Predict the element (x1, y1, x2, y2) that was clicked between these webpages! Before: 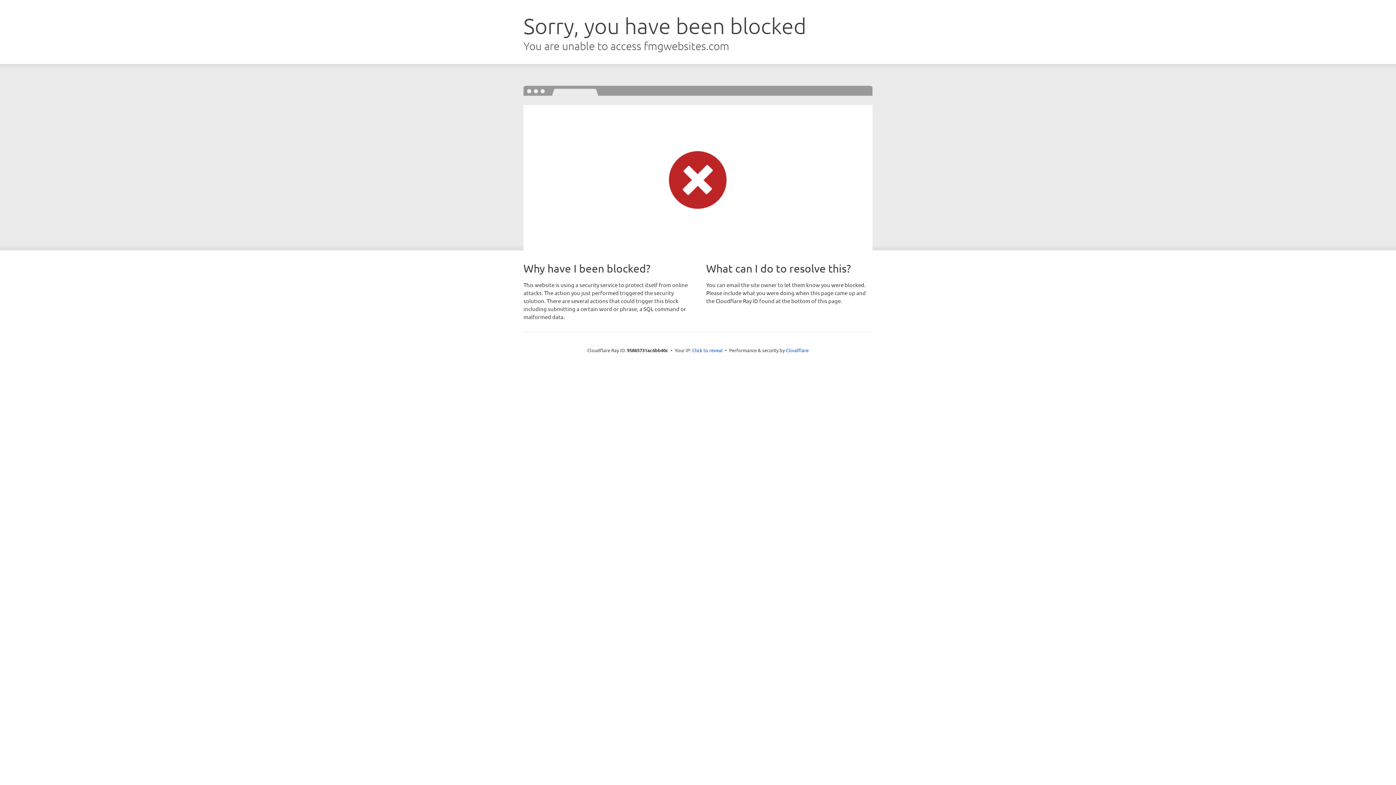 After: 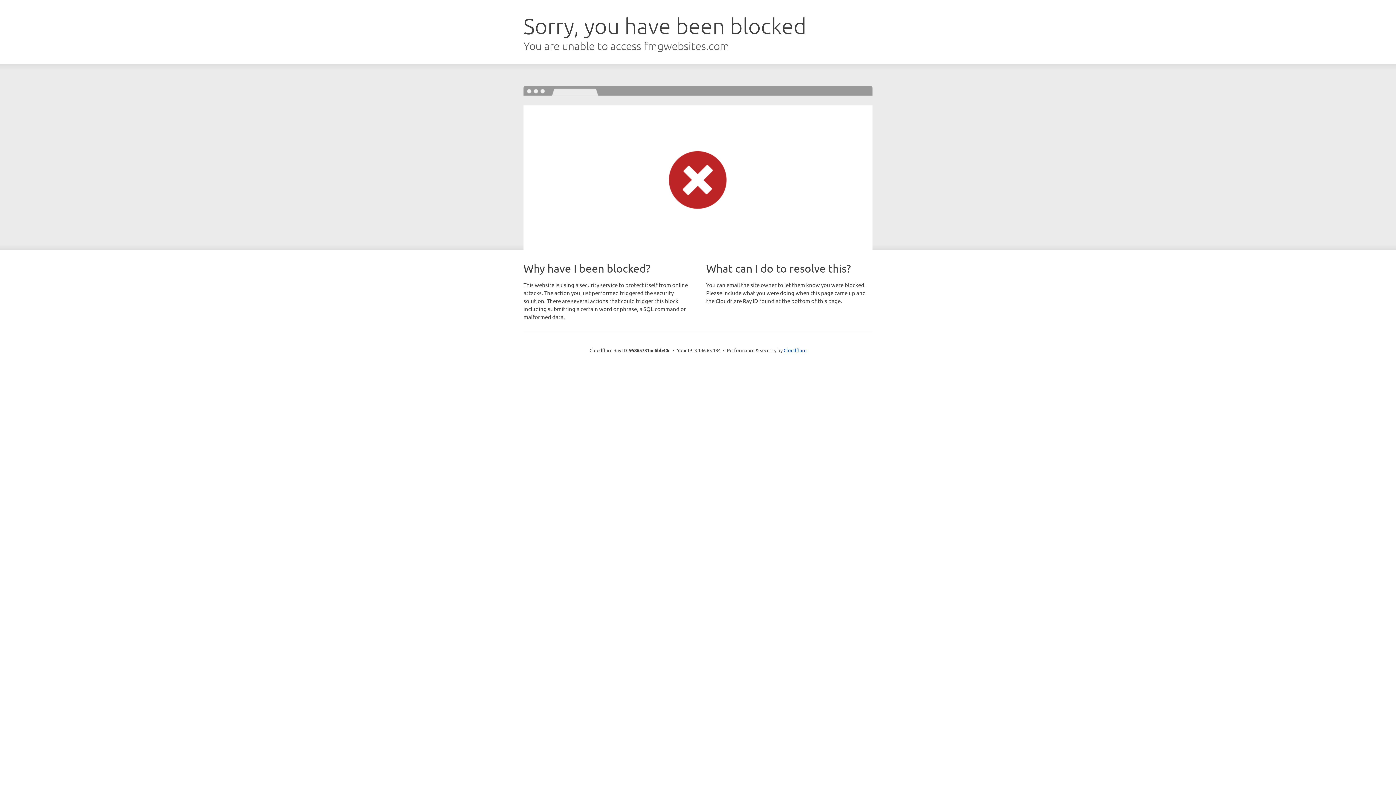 Action: label: Click to reveal bbox: (692, 346, 722, 353)